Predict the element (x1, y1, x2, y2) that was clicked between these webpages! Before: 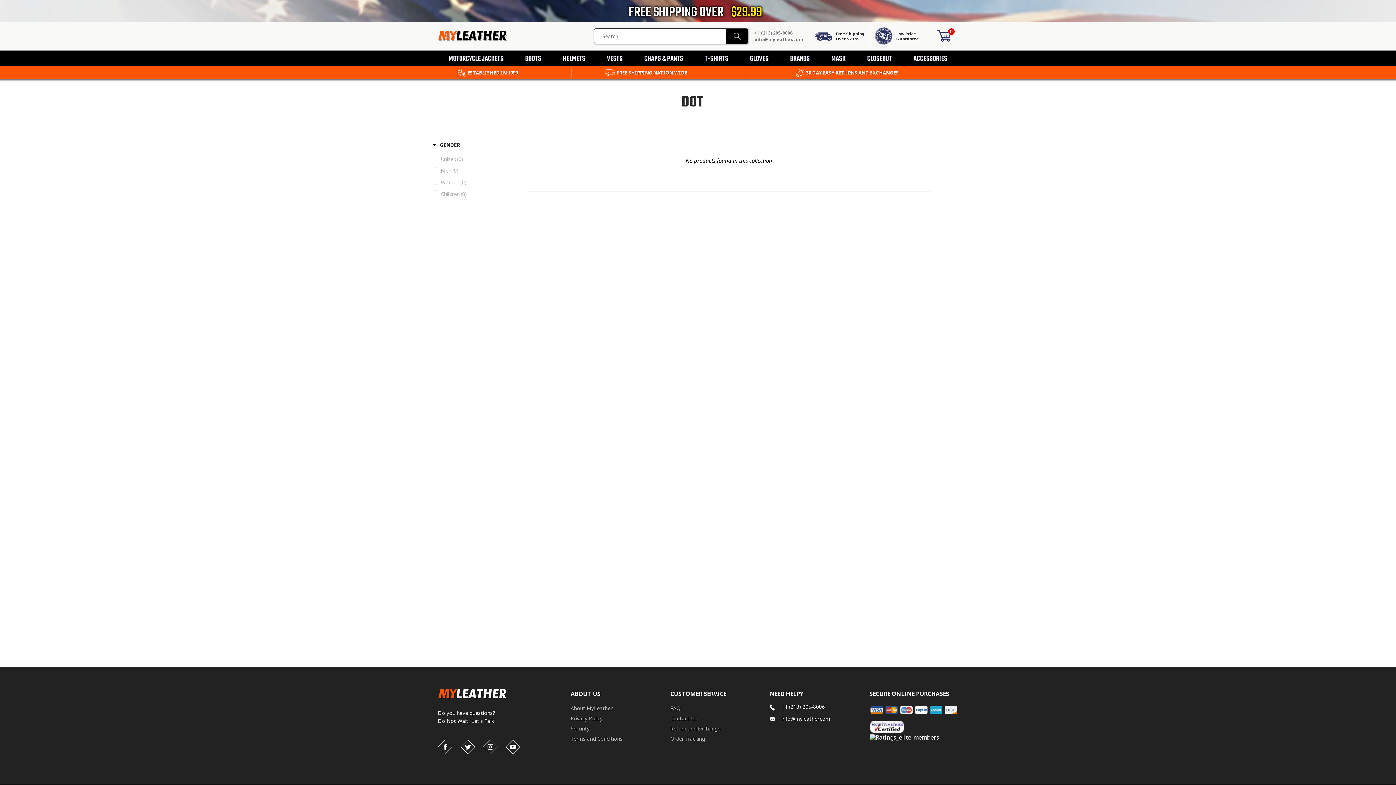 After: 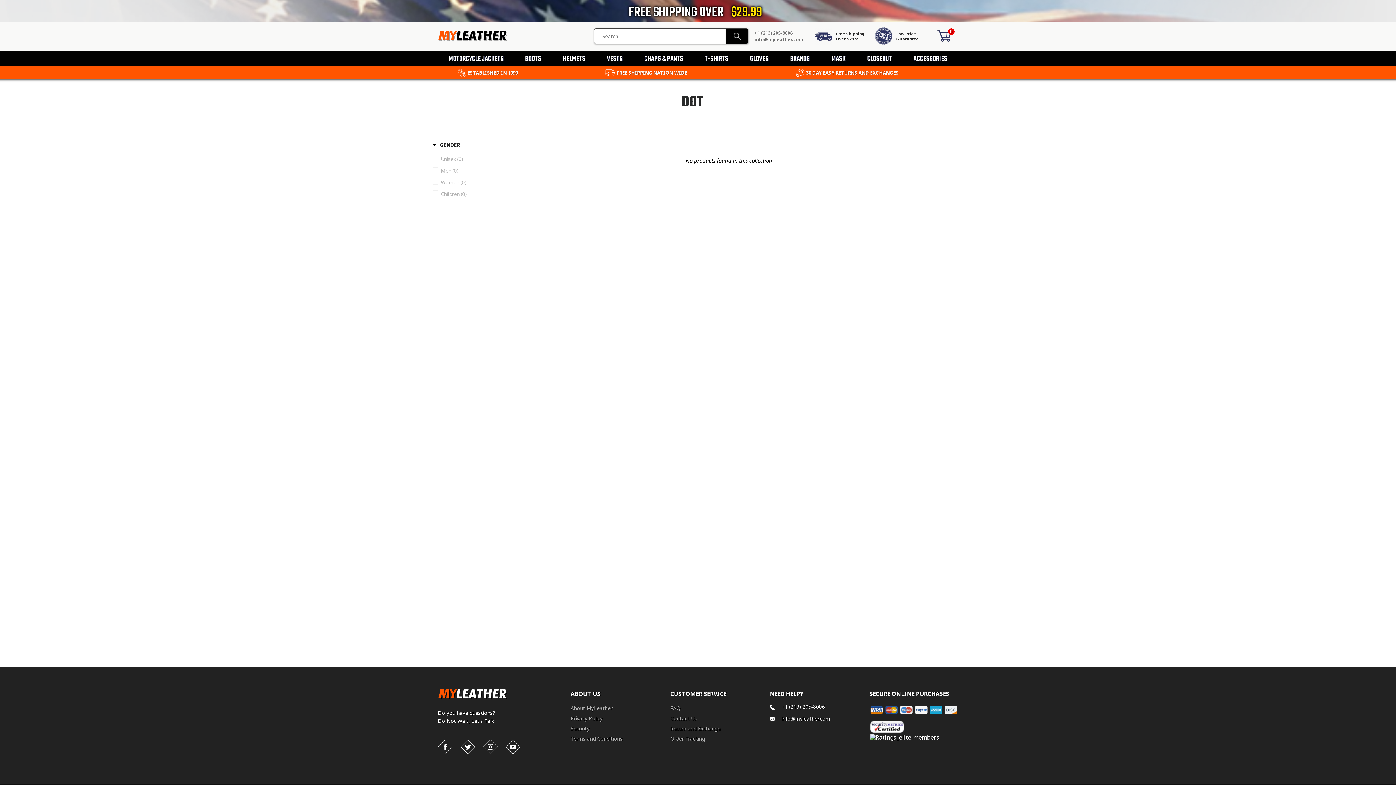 Action: bbox: (726, 28, 747, 43) label: Search